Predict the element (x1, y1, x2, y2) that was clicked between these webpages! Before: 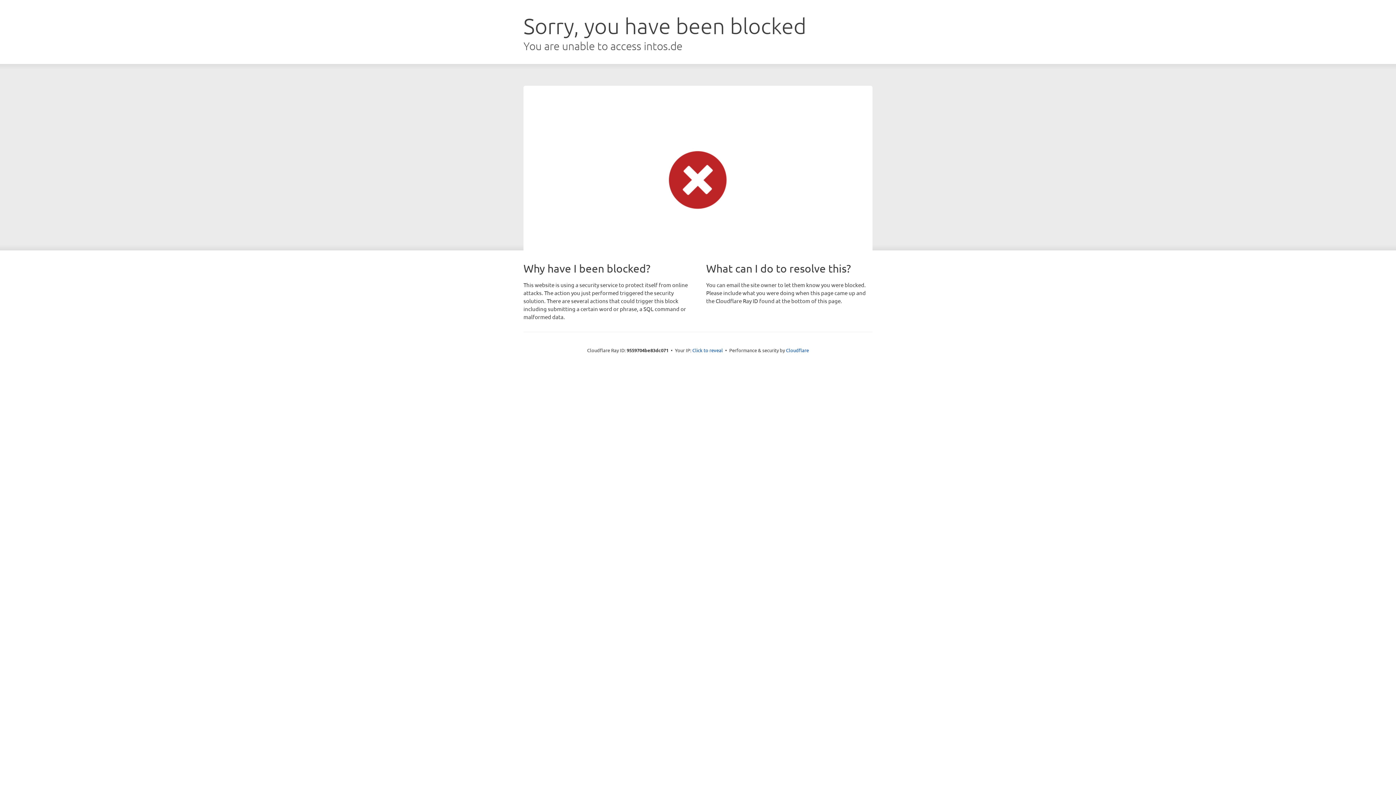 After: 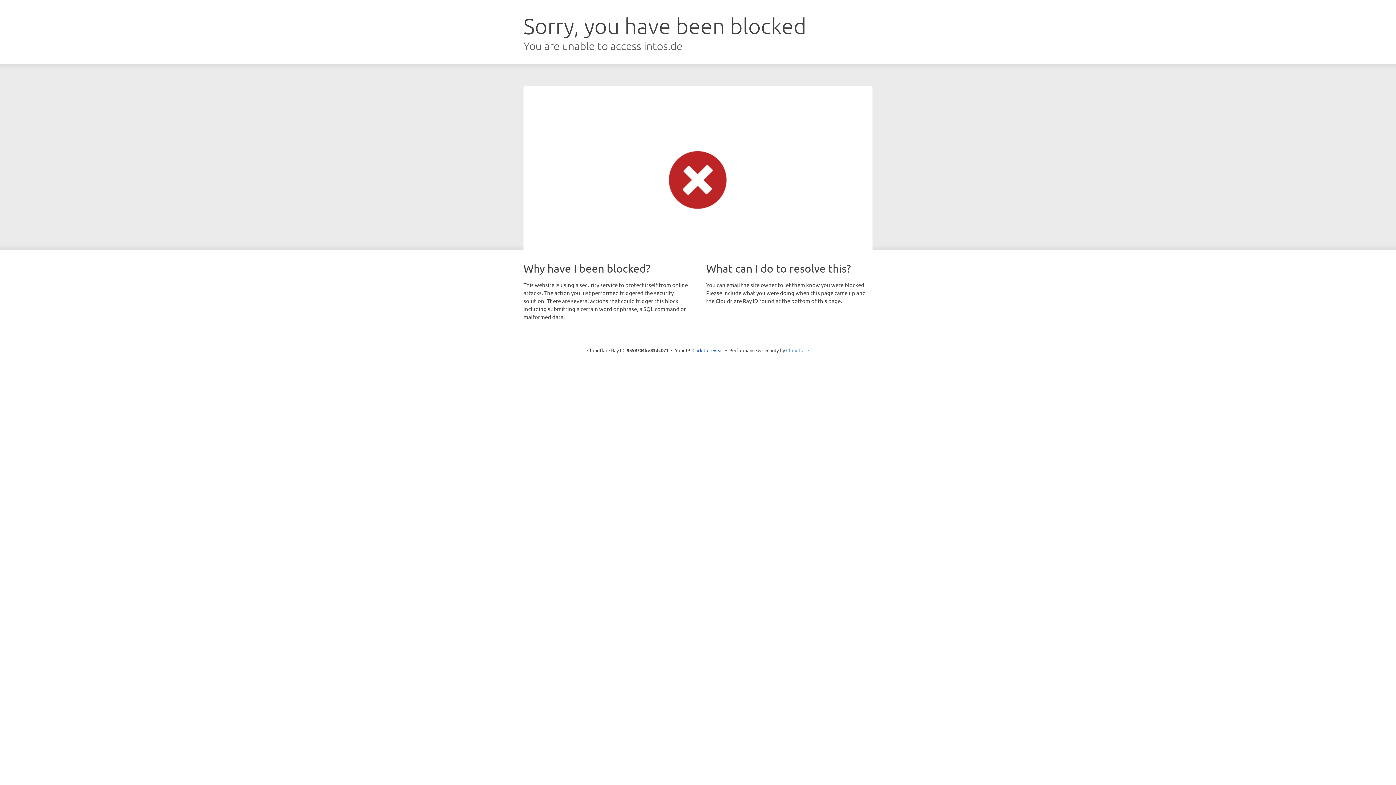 Action: label: Cloudflare bbox: (786, 347, 809, 353)